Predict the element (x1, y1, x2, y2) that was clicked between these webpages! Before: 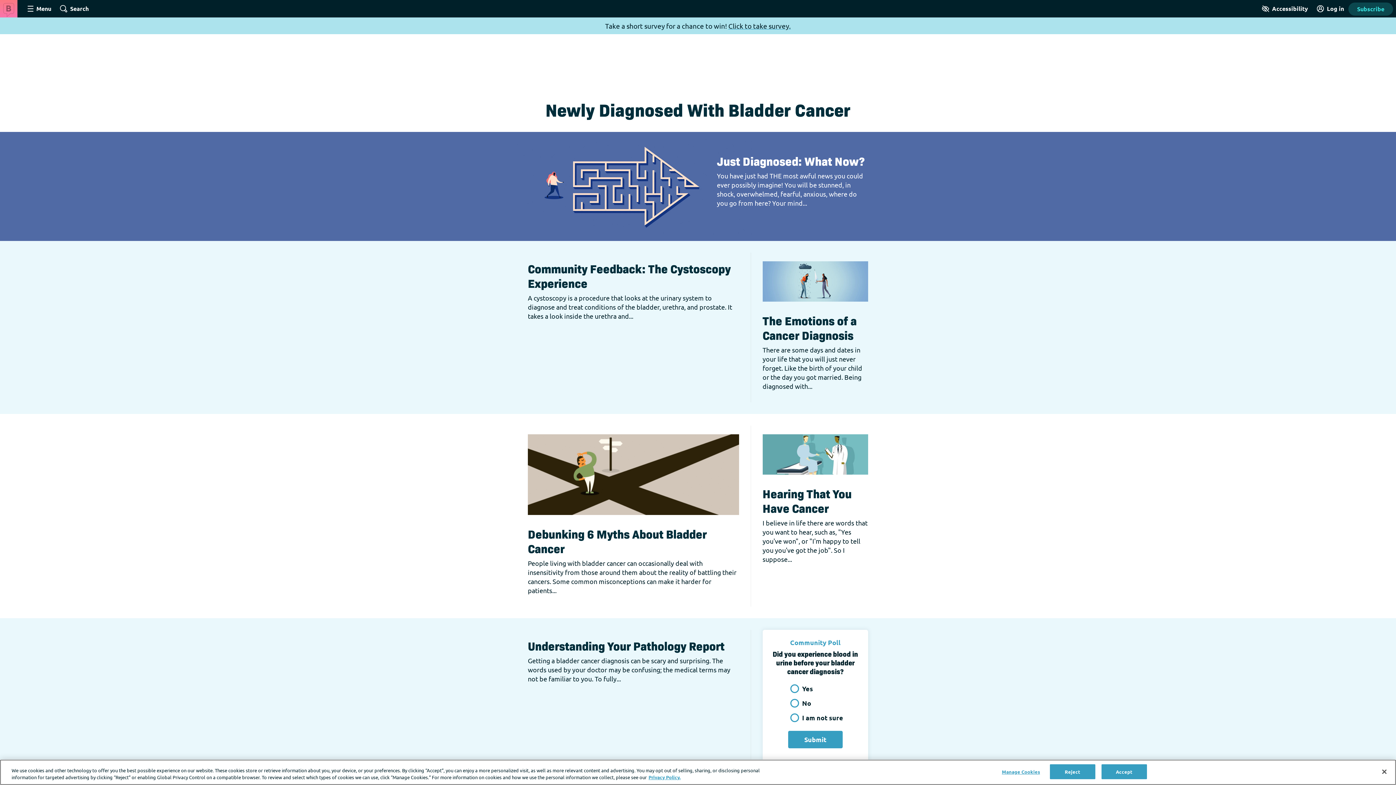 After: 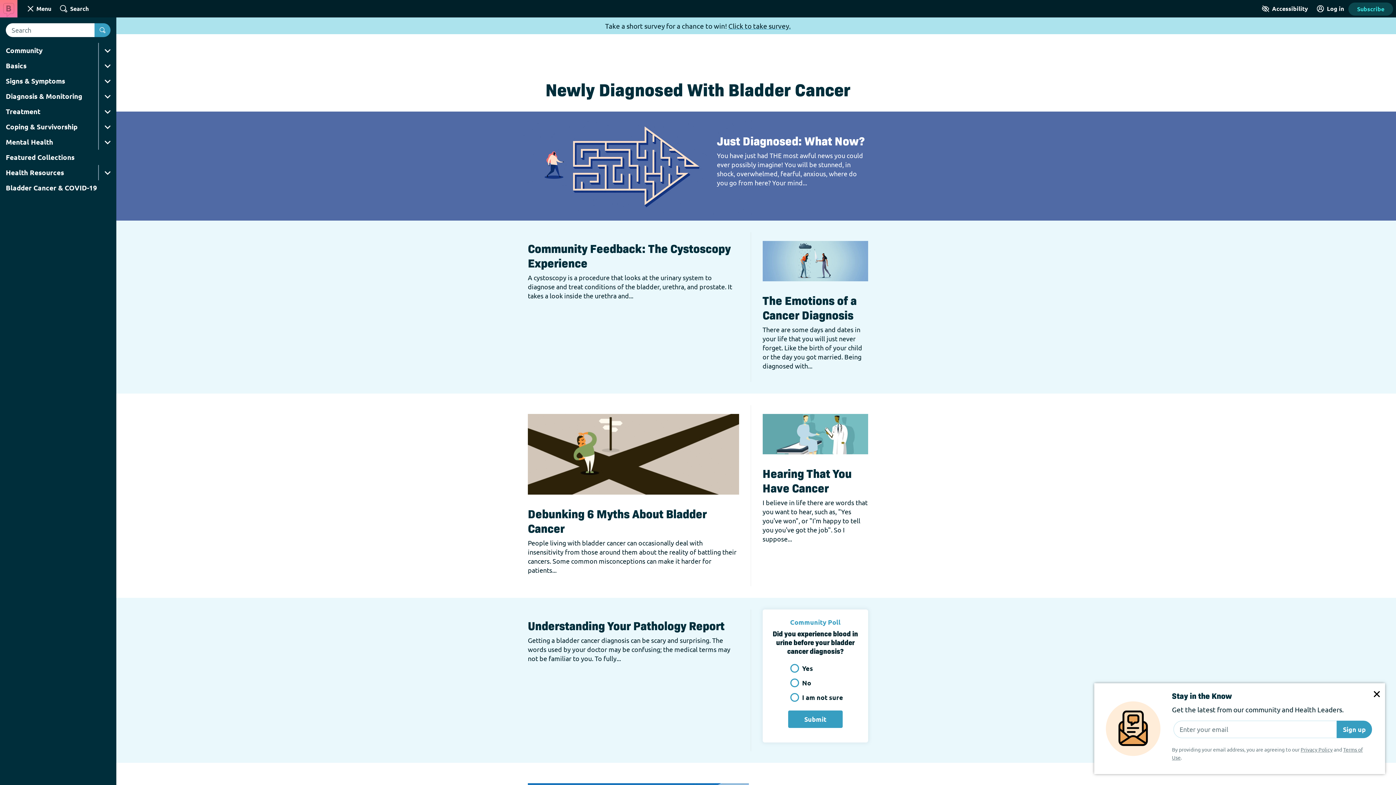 Action: label: Site Nav Menu bbox: (26, 0, 52, 17)